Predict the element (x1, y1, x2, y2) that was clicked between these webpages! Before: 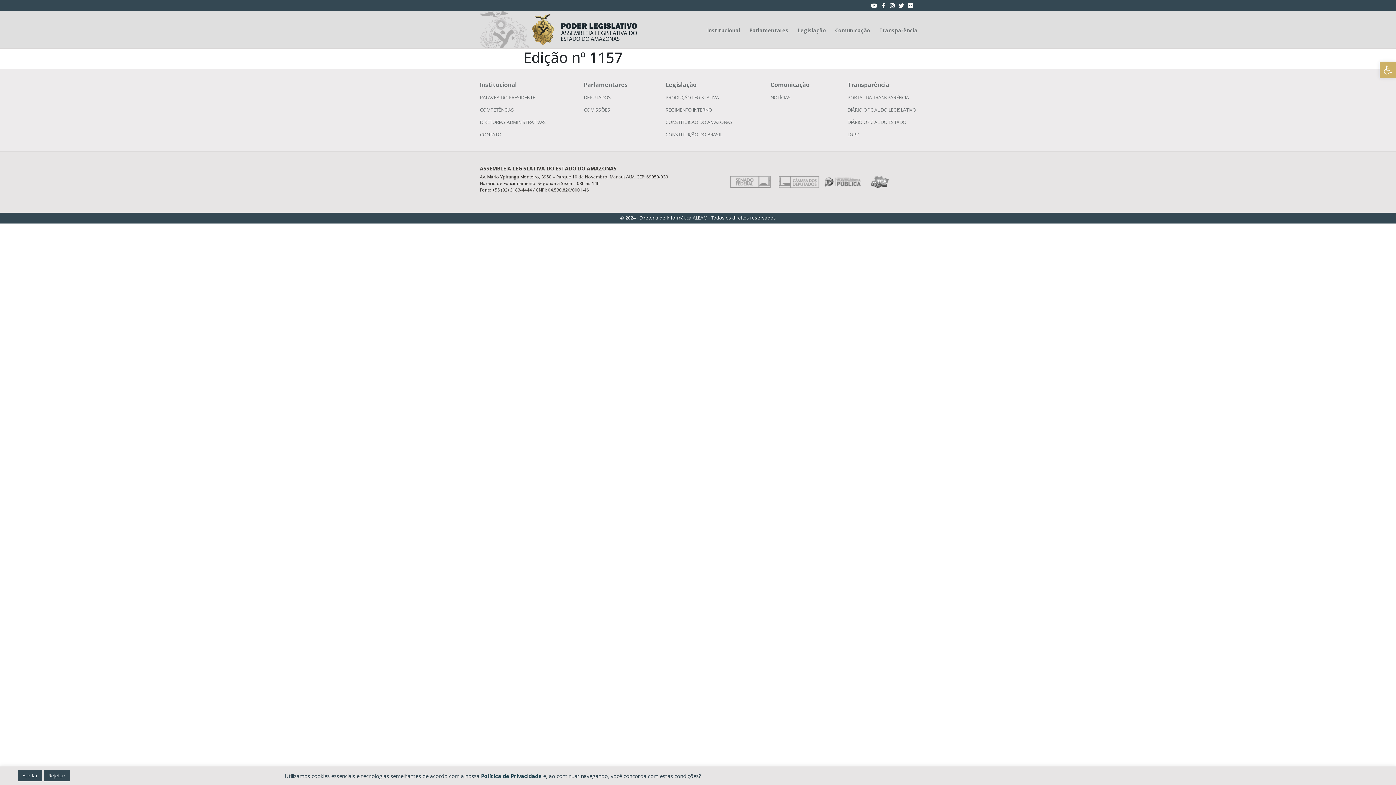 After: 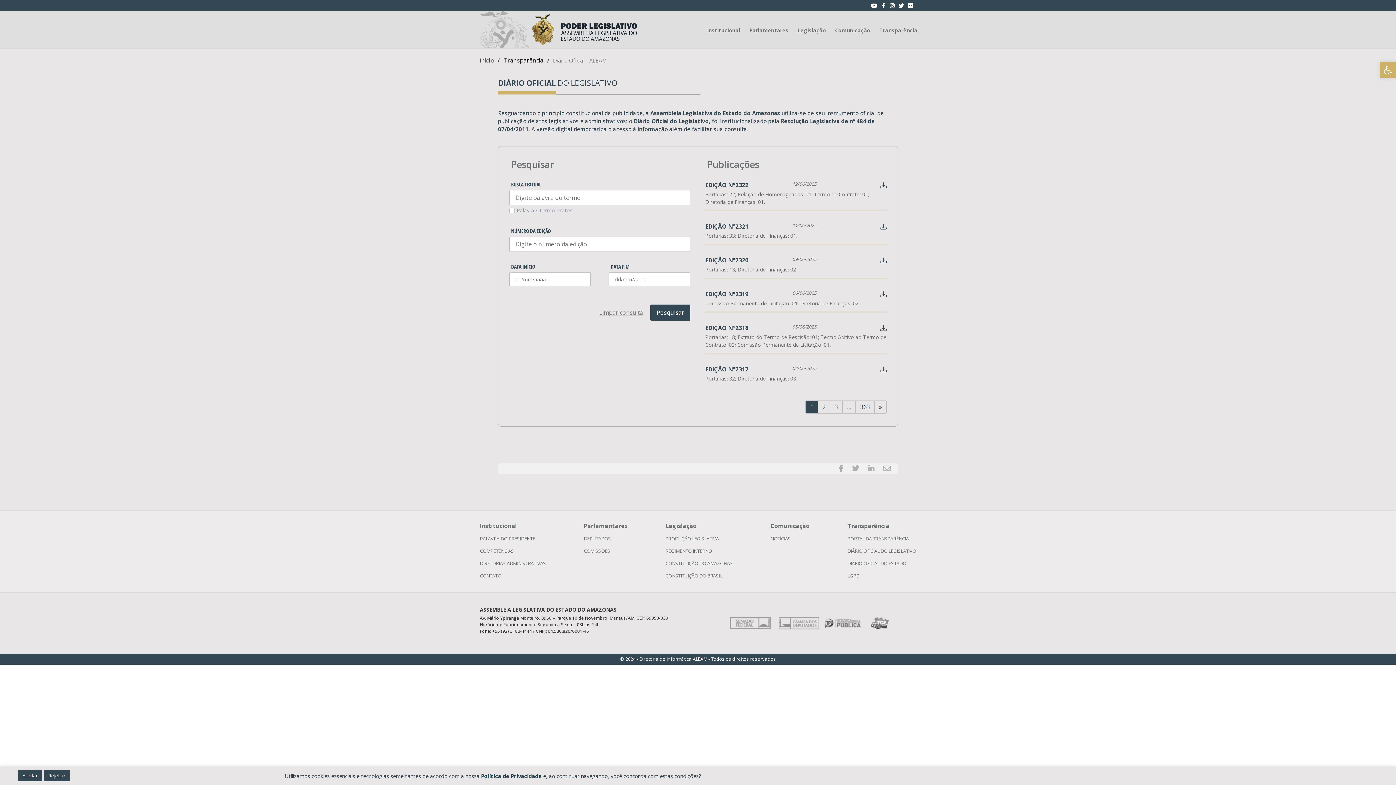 Action: bbox: (847, 106, 916, 112) label: DIÁRIO OFICIAL DO LEGISLATIVO